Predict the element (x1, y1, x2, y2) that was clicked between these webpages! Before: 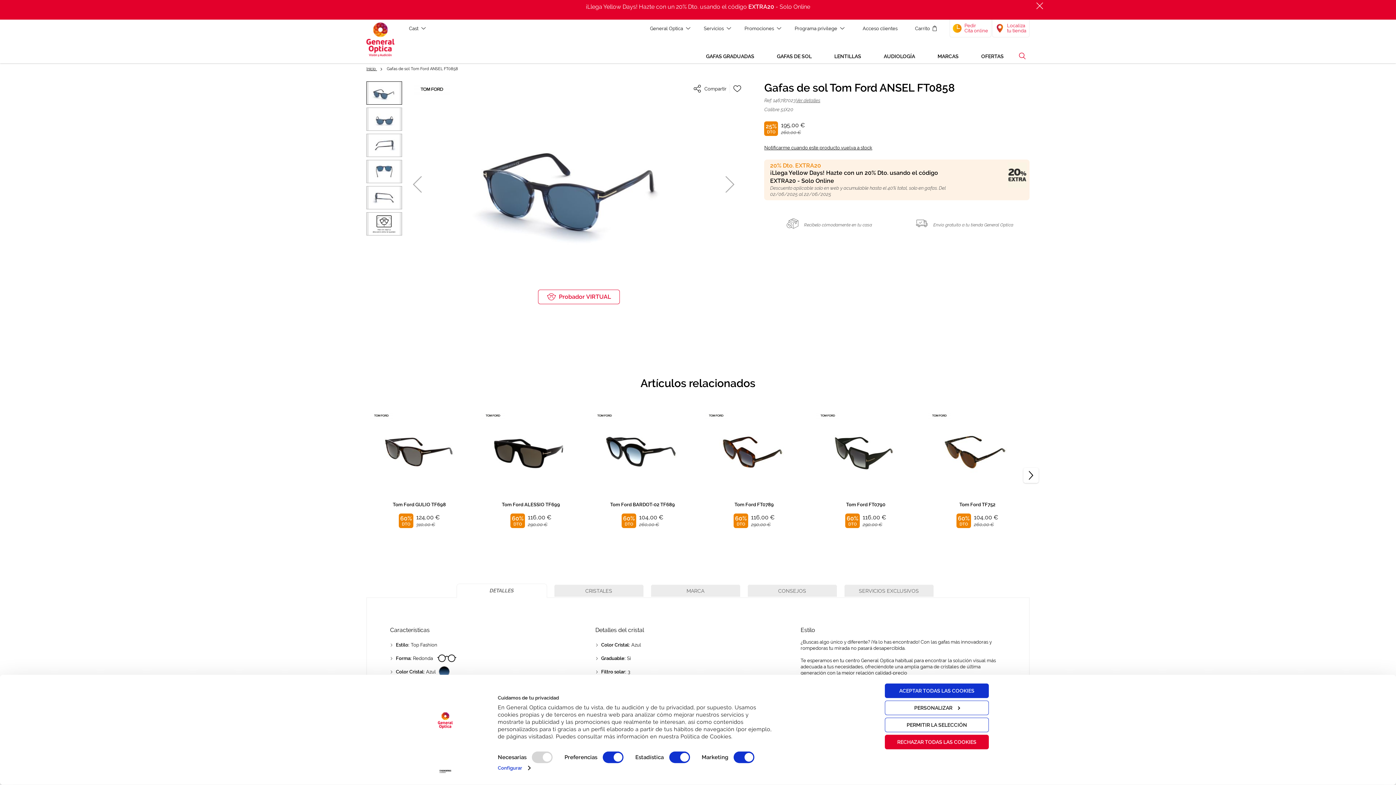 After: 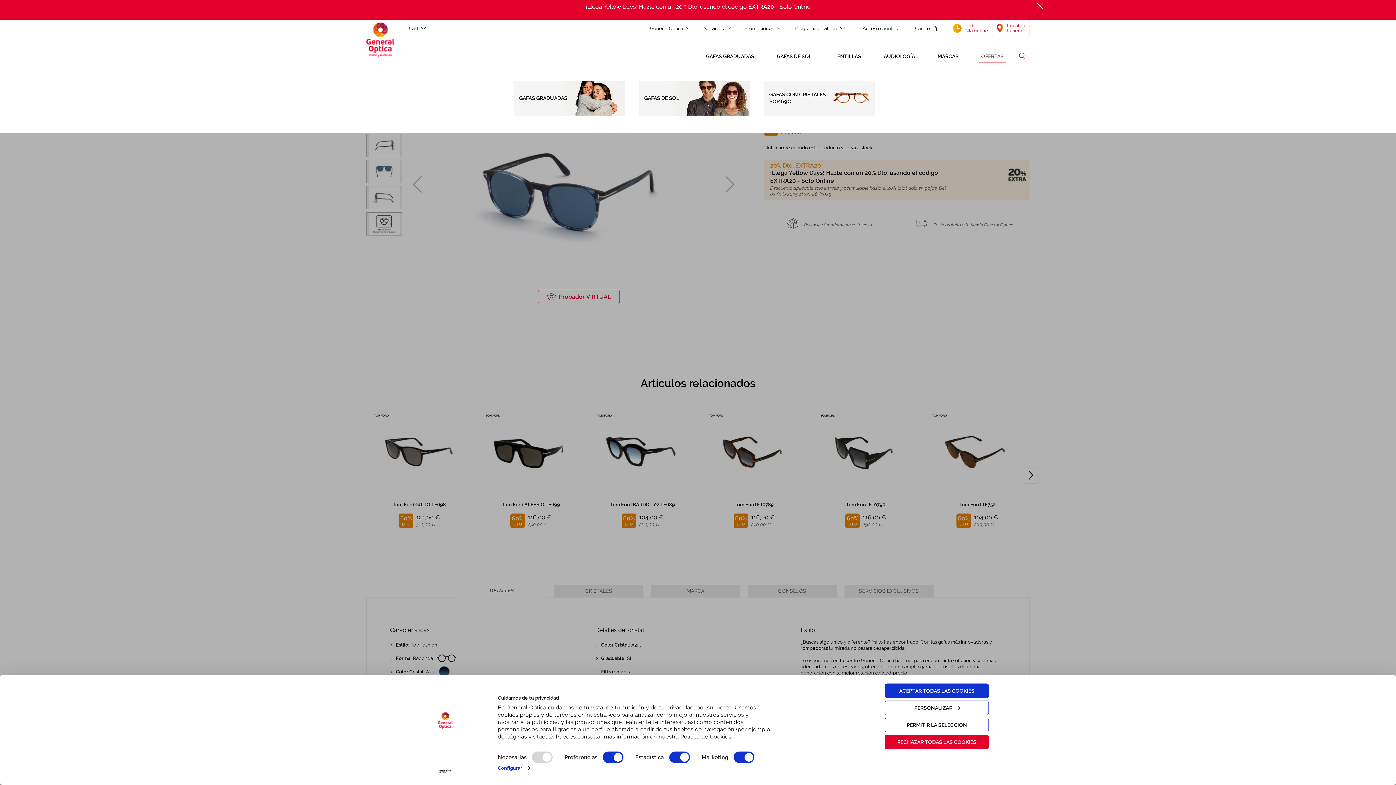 Action: label: OFERTAS bbox: (978, 50, 1006, 63)